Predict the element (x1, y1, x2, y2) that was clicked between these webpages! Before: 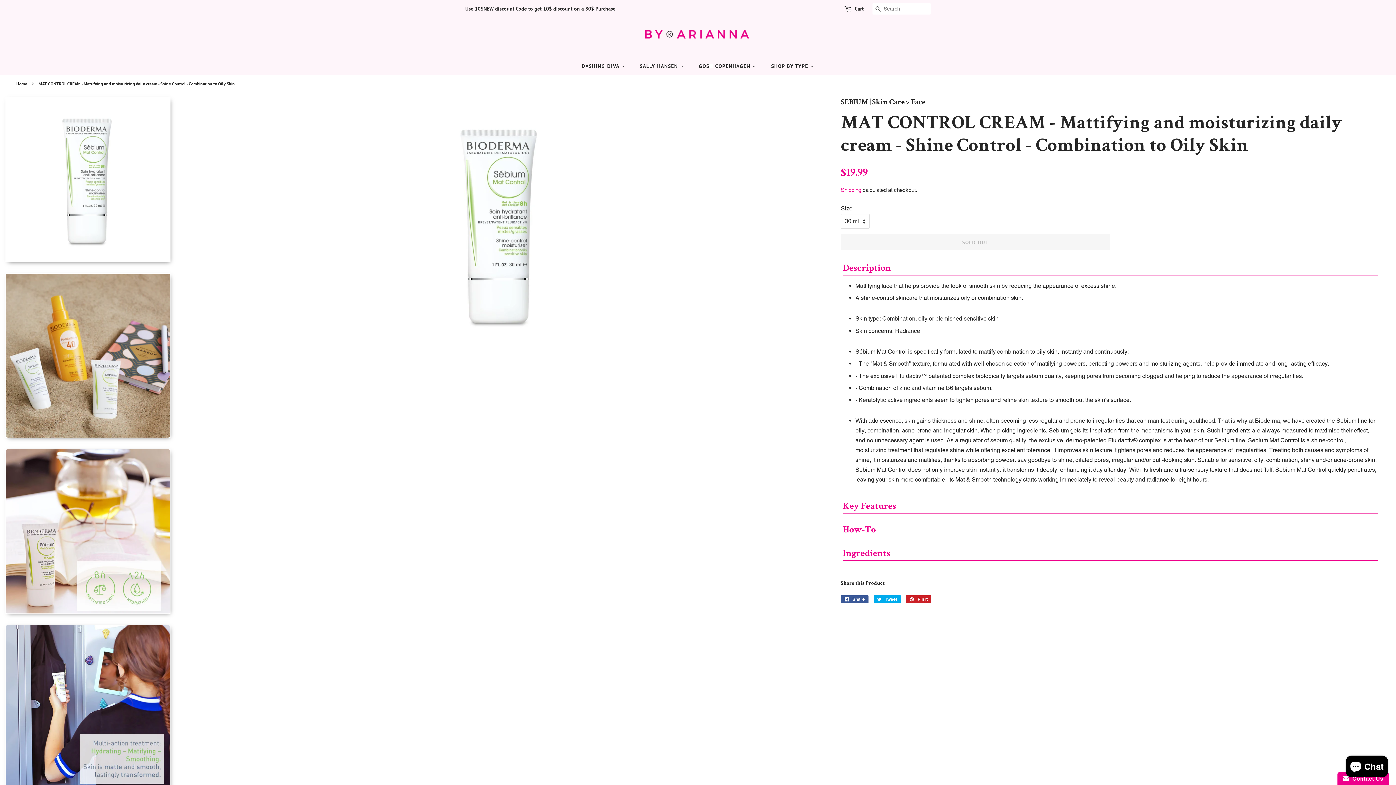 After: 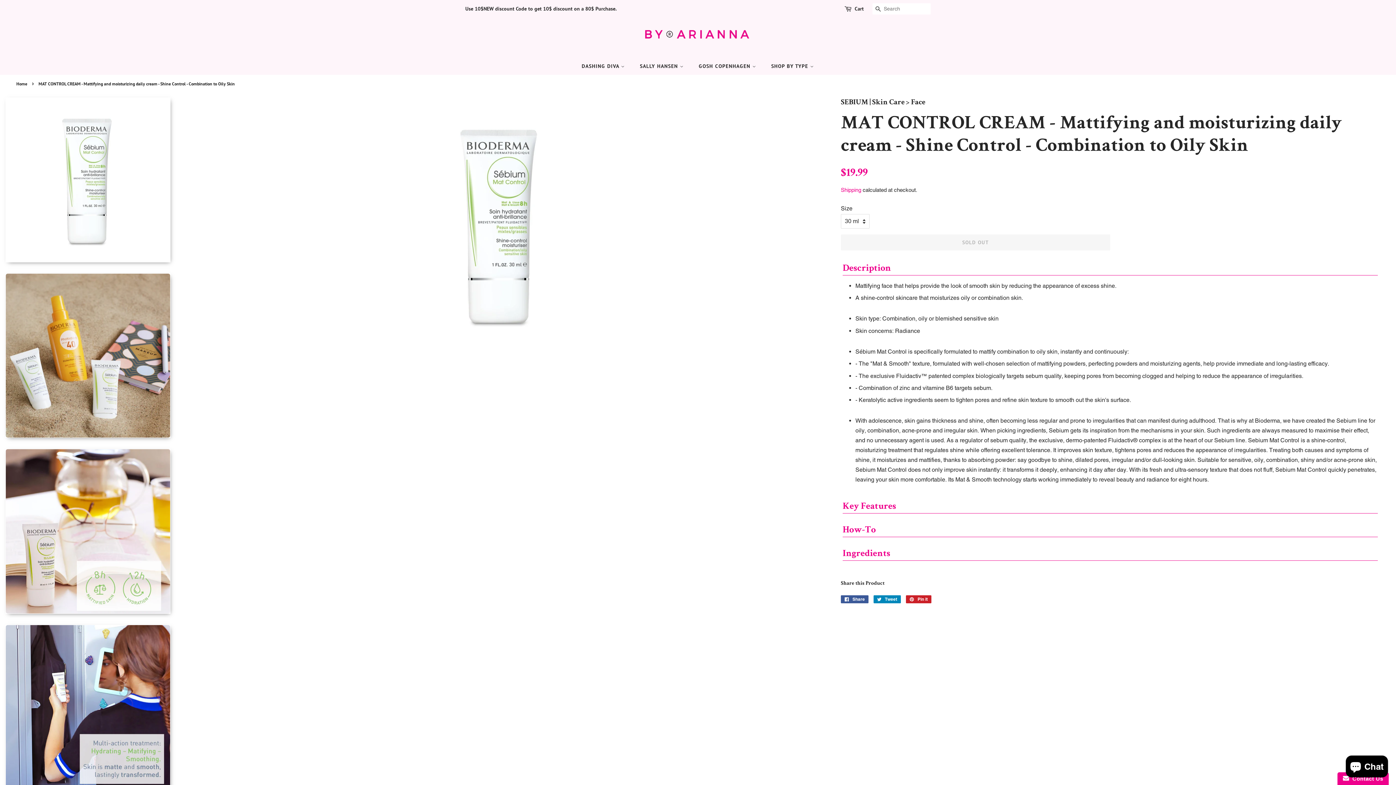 Action: label:  Tweet
Tweet on Twitter bbox: (873, 595, 901, 603)